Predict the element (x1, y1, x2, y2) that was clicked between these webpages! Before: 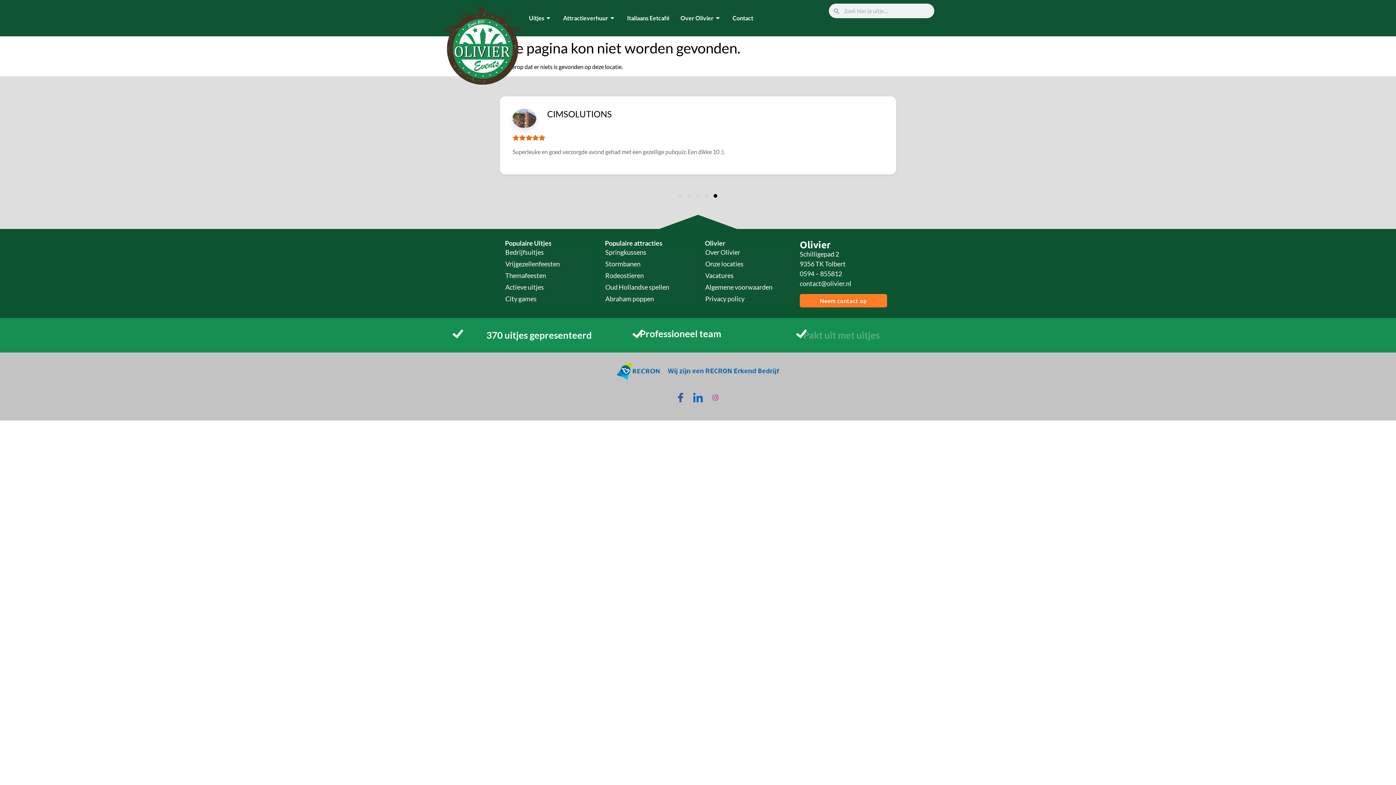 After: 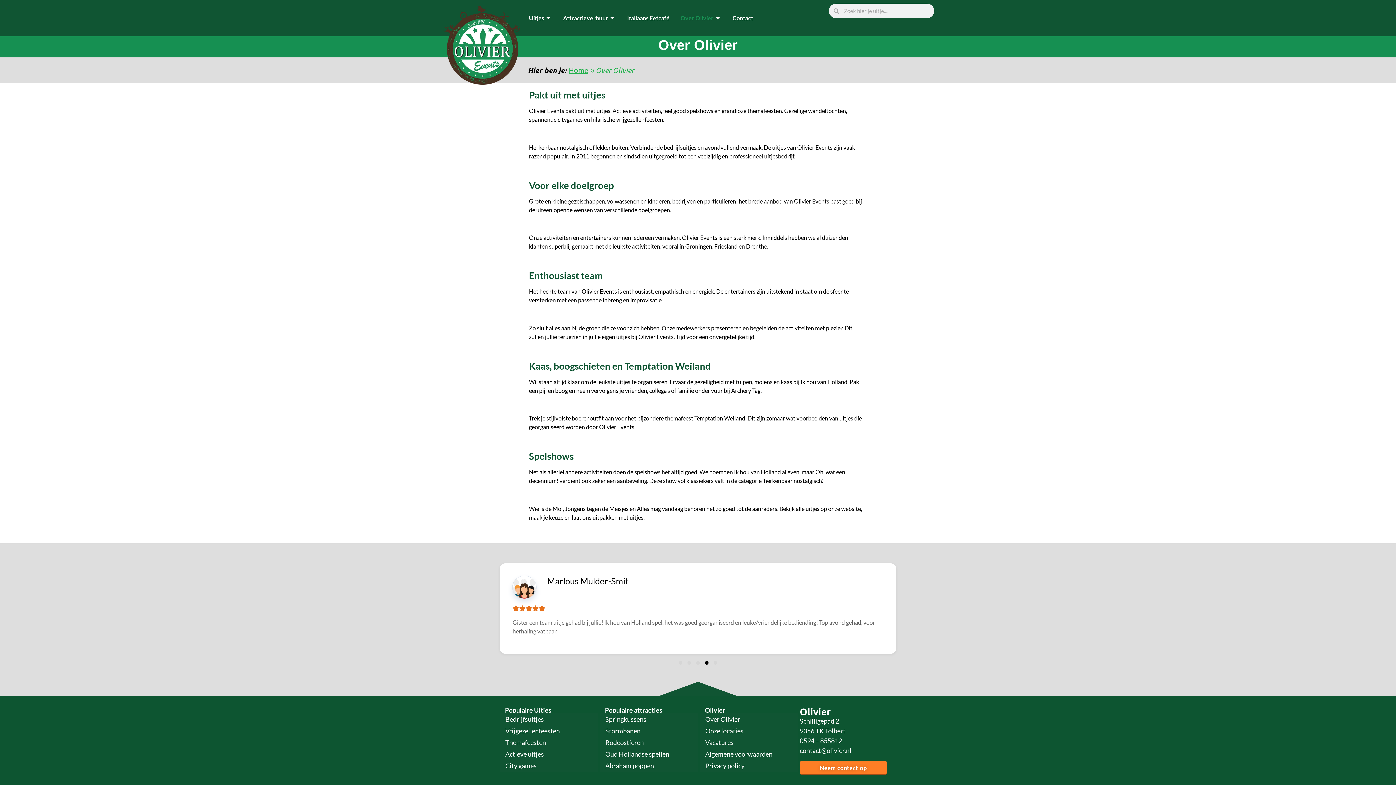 Action: label: Over Olivier bbox: (675, 3, 727, 32)